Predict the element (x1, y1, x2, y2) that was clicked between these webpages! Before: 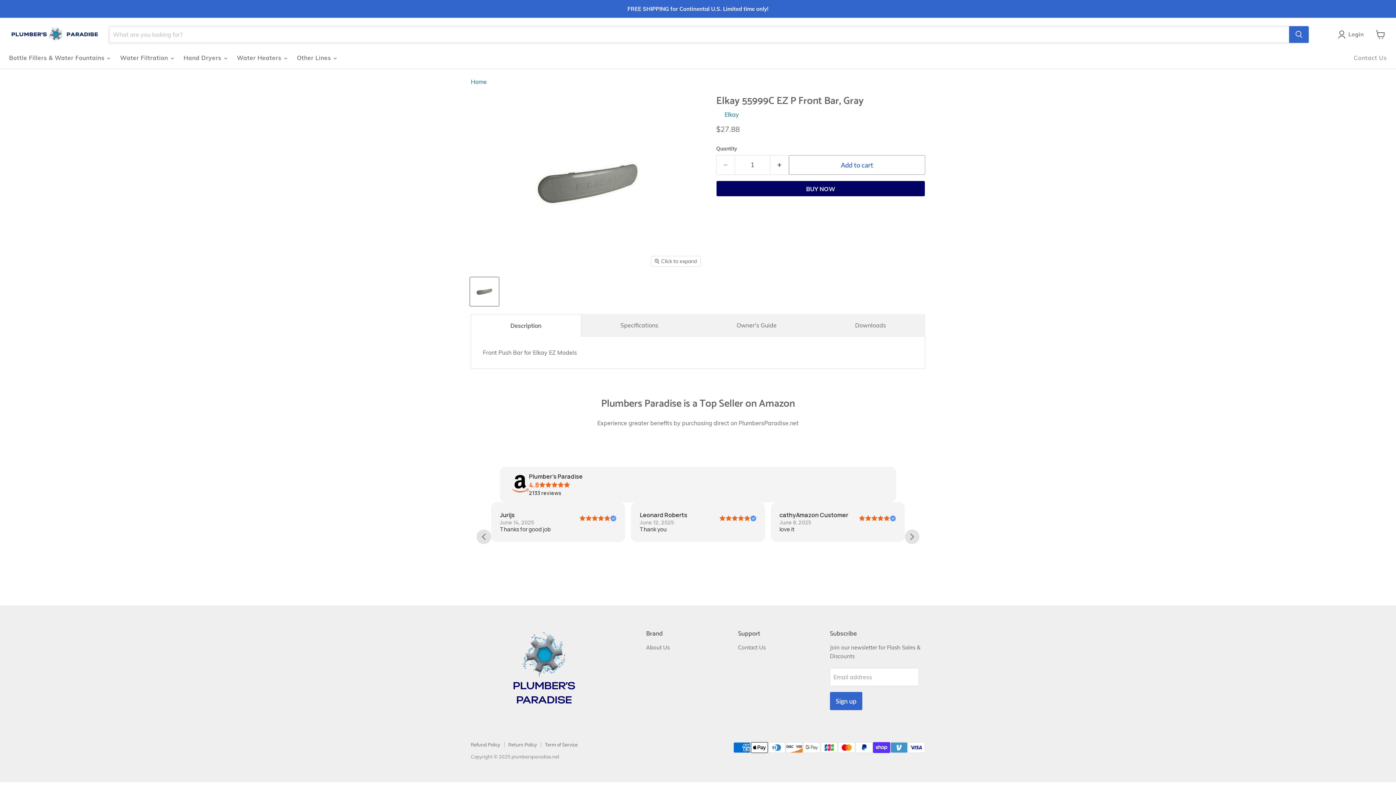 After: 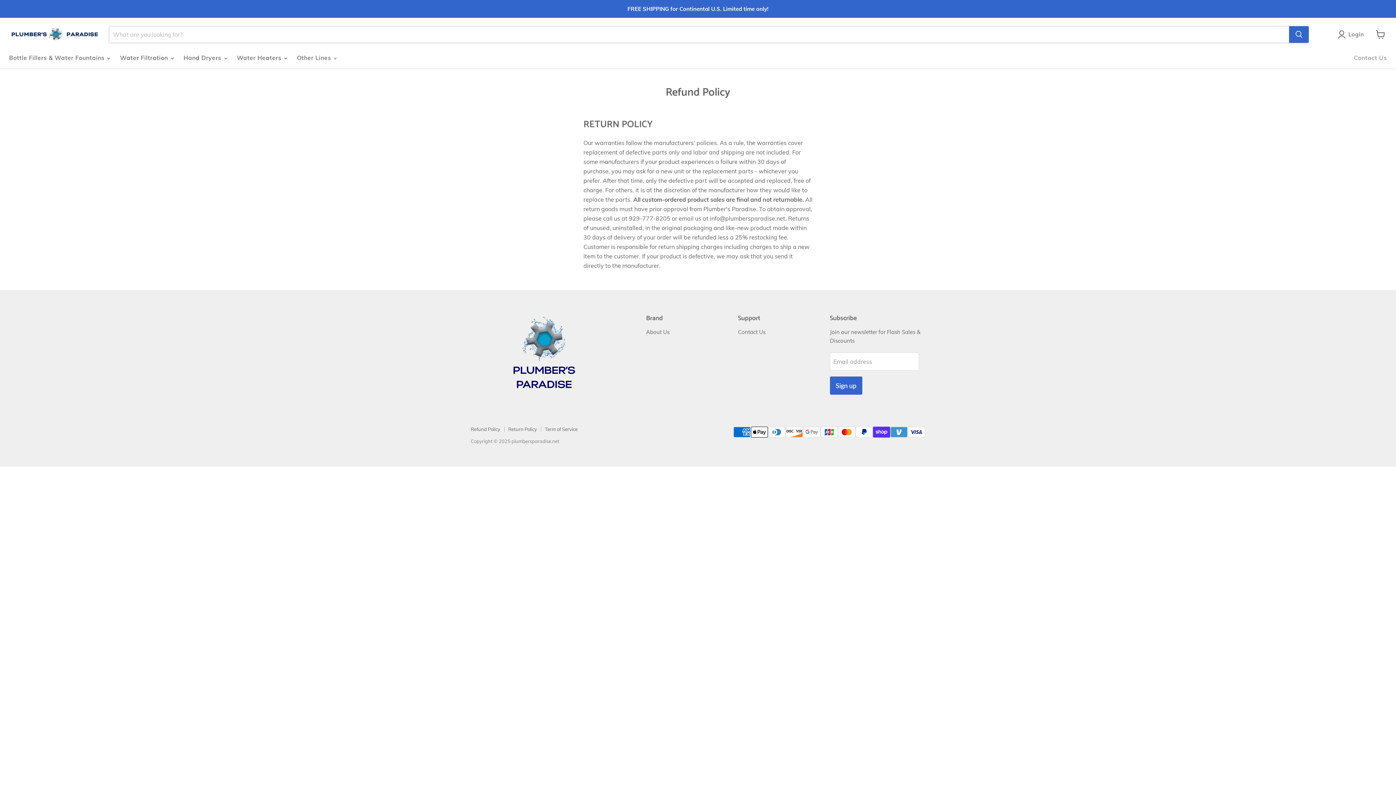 Action: label: Refund Policy bbox: (470, 742, 500, 747)